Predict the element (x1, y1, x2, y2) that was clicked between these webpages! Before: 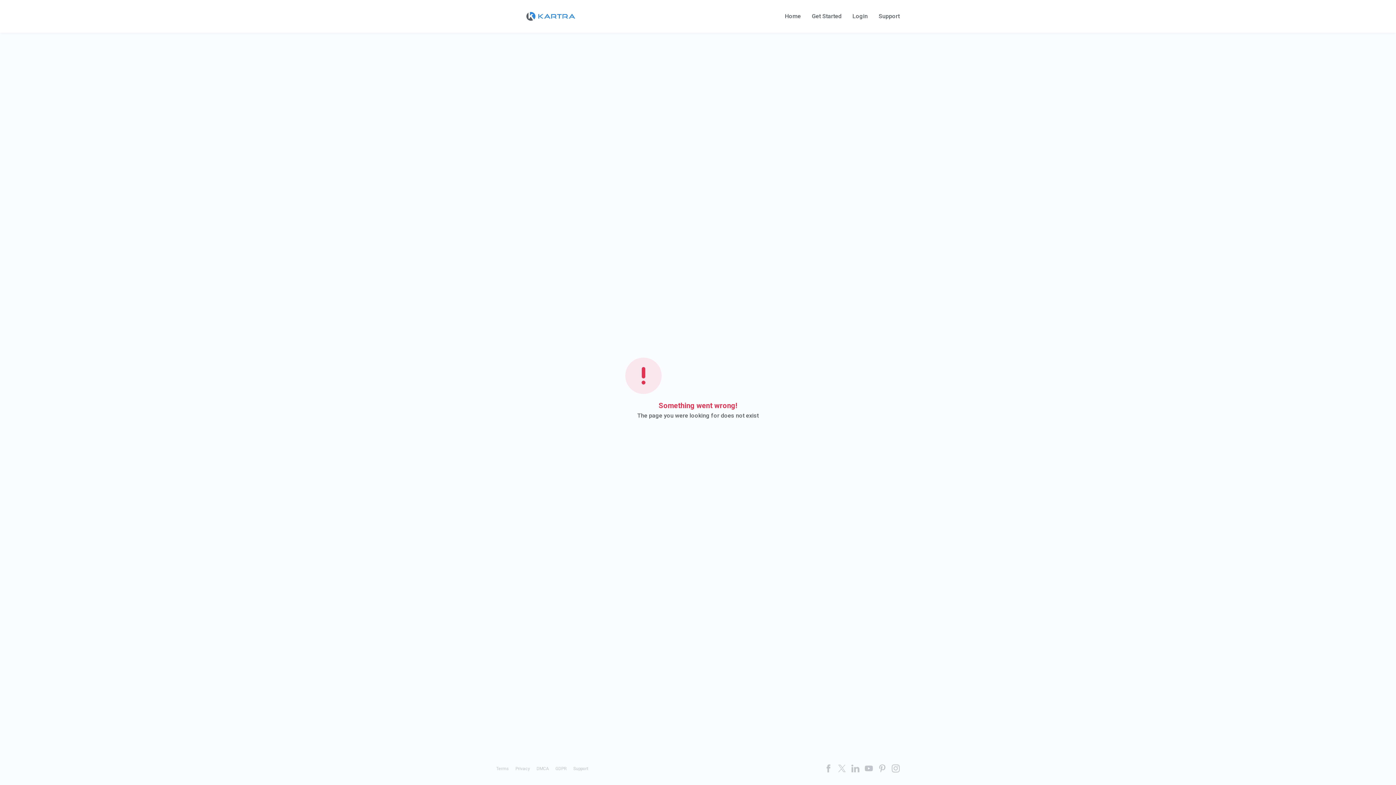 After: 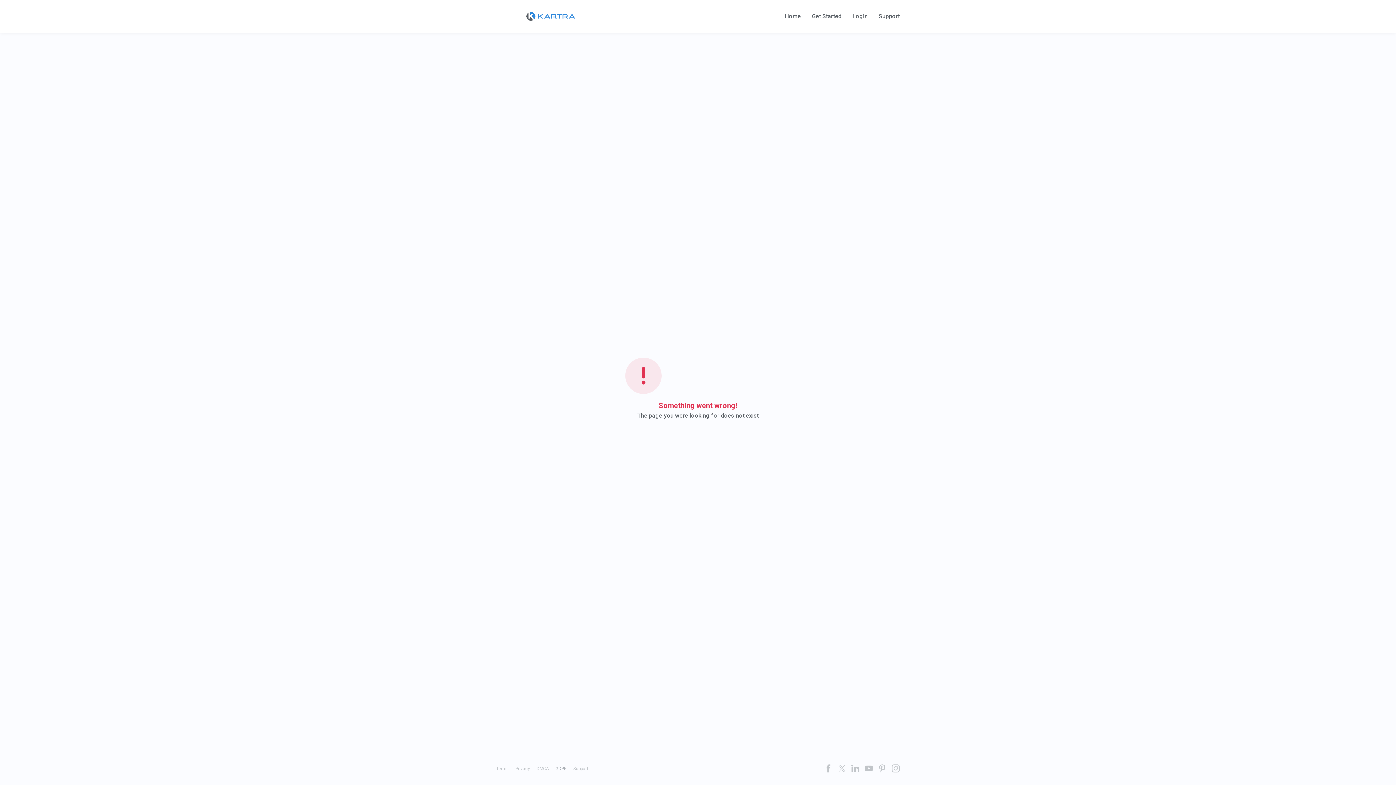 Action: label: GDPR bbox: (555, 766, 566, 771)